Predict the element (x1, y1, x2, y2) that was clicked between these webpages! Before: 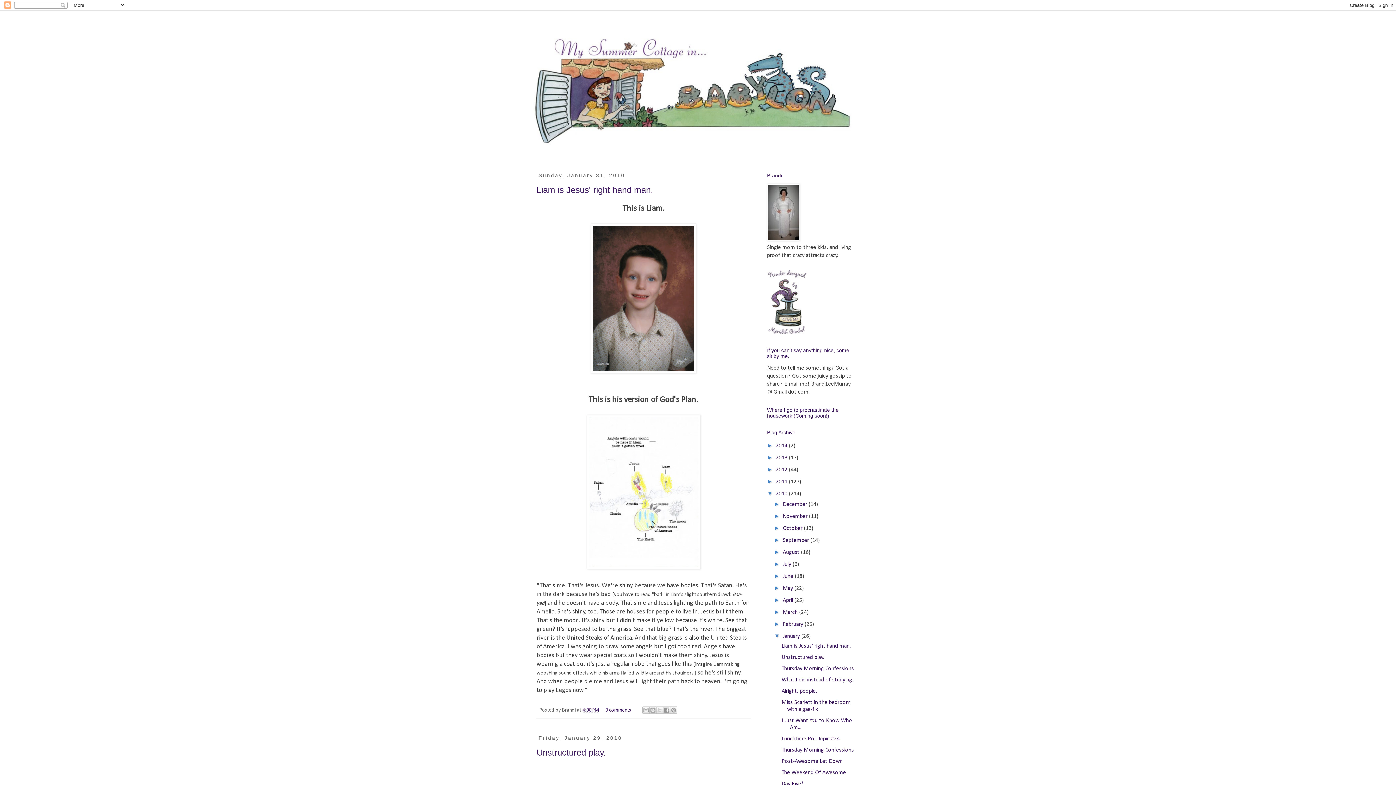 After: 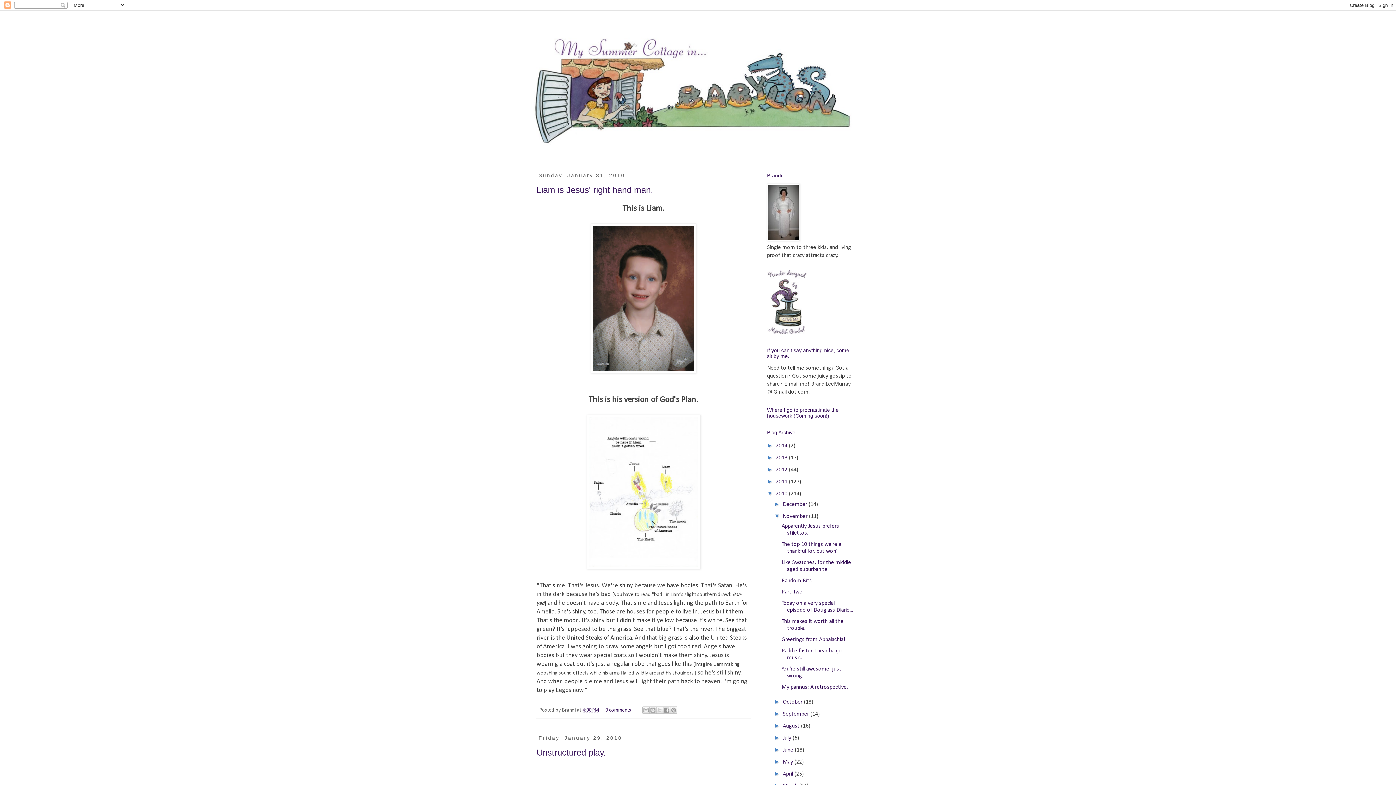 Action: bbox: (774, 513, 782, 519) label: ►  